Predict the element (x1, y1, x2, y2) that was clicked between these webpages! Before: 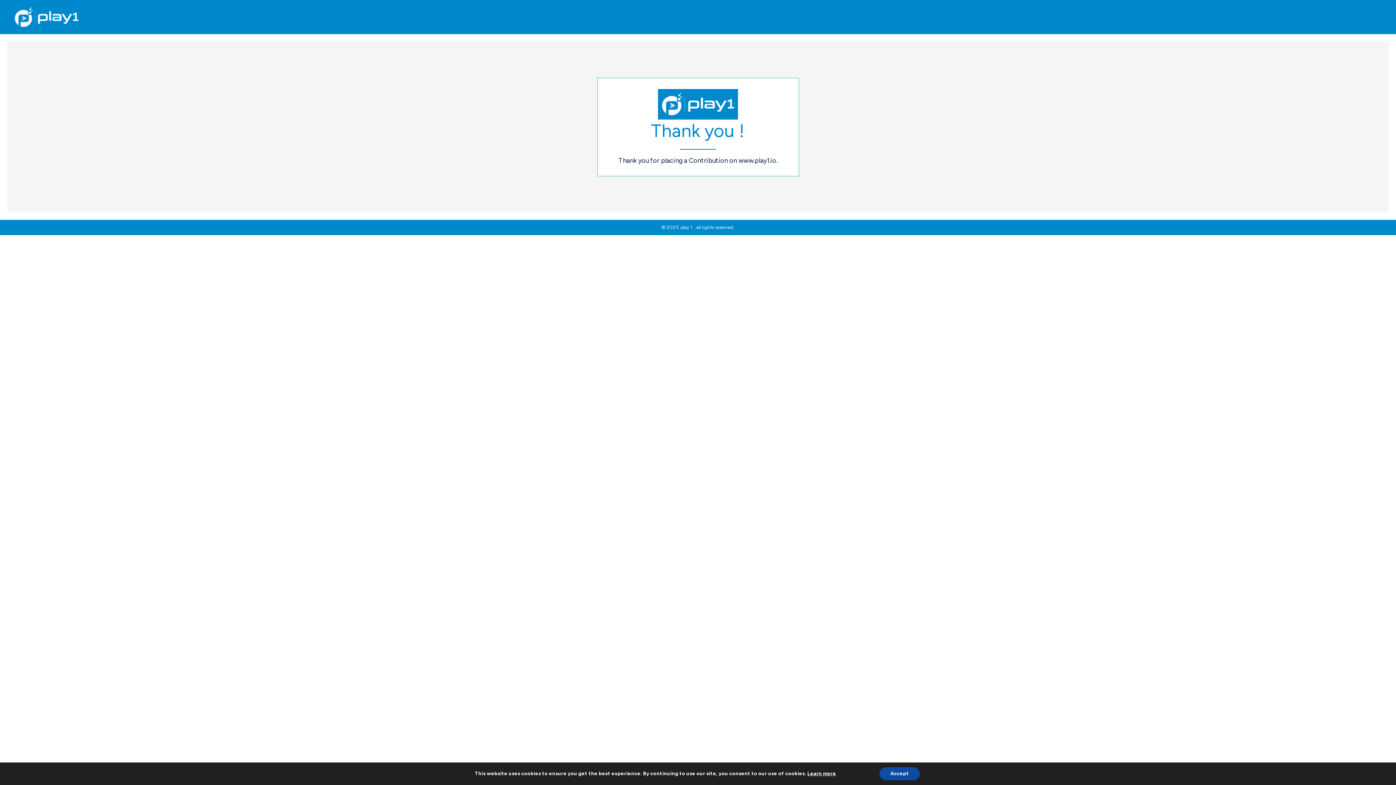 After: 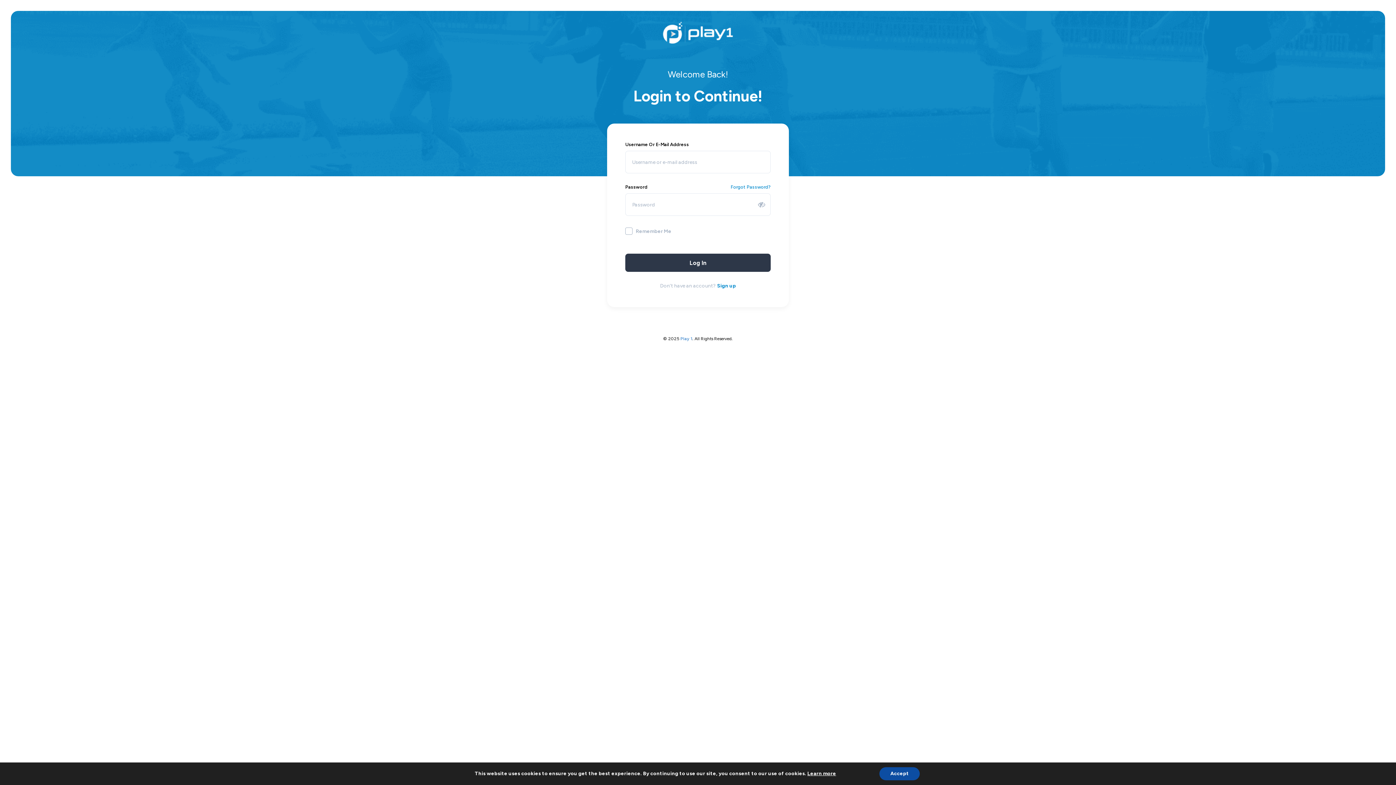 Action: label: play 1 bbox: (680, 220, 692, 235)